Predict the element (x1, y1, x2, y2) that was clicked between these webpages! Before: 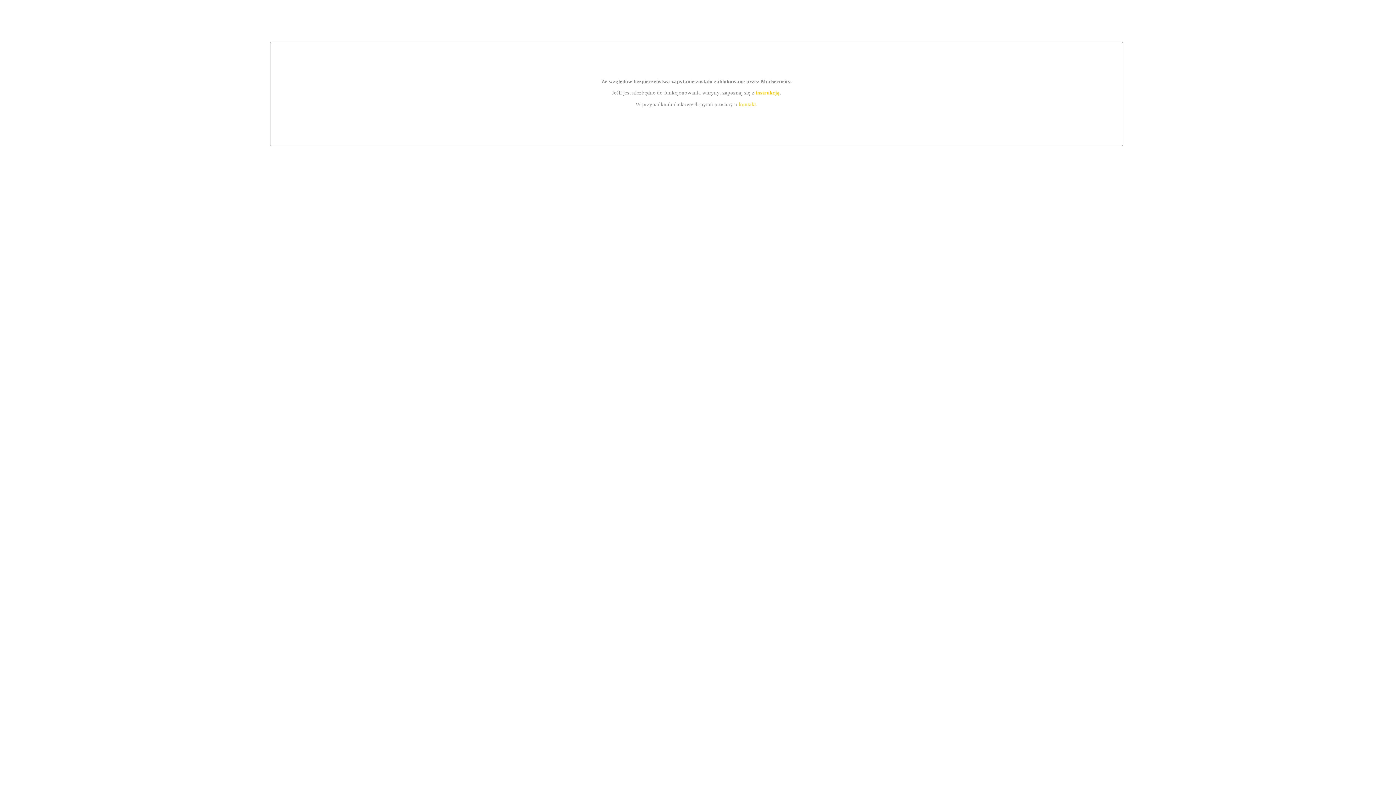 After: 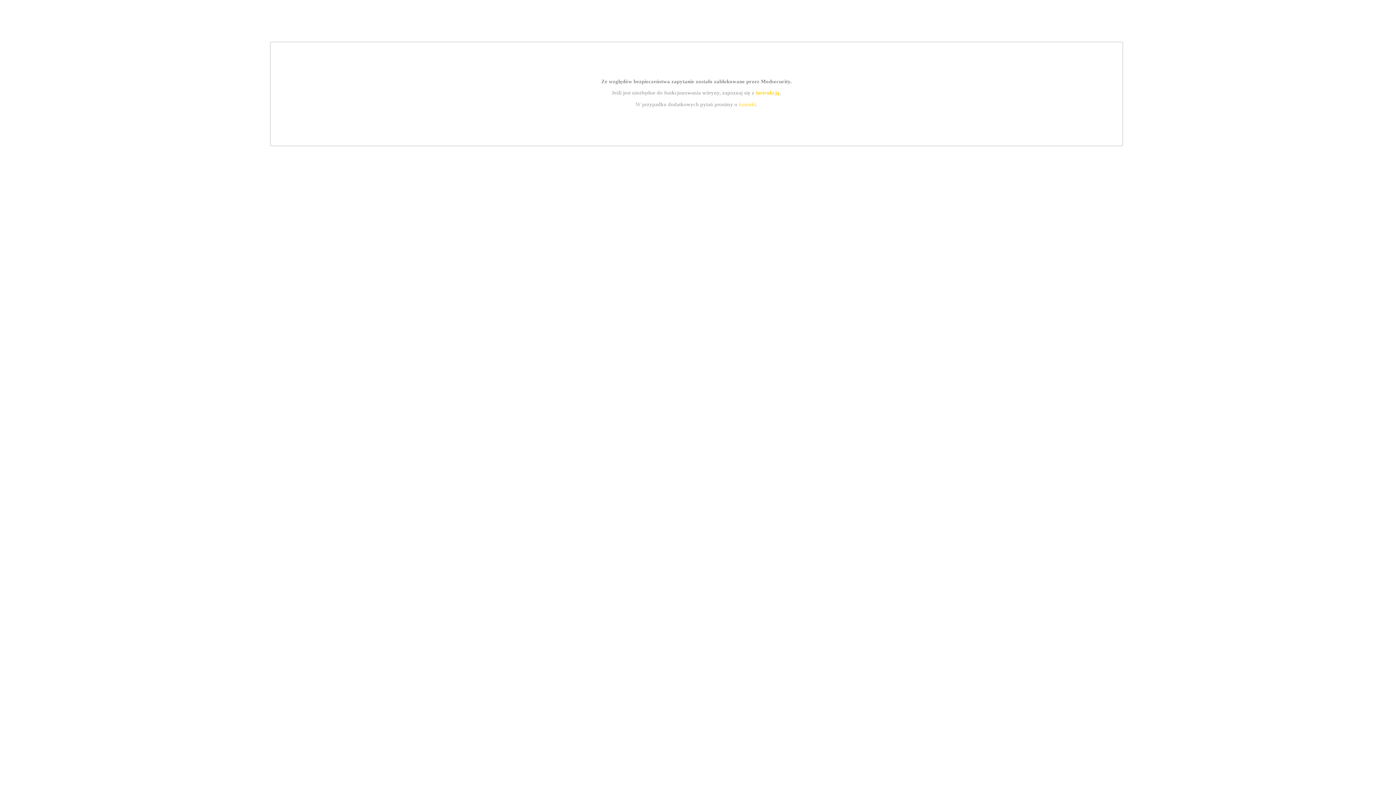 Action: label: instrukcją bbox: (755, 89, 779, 95)